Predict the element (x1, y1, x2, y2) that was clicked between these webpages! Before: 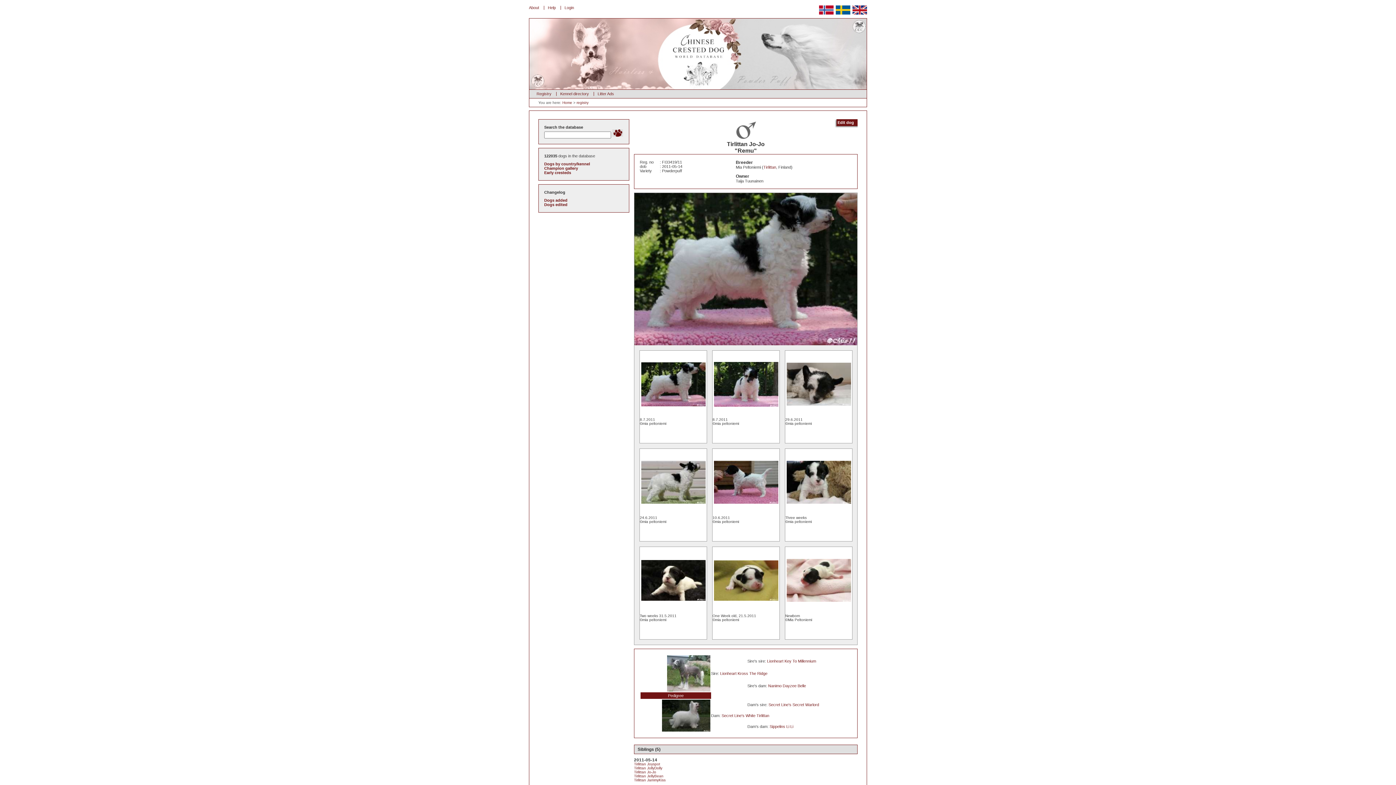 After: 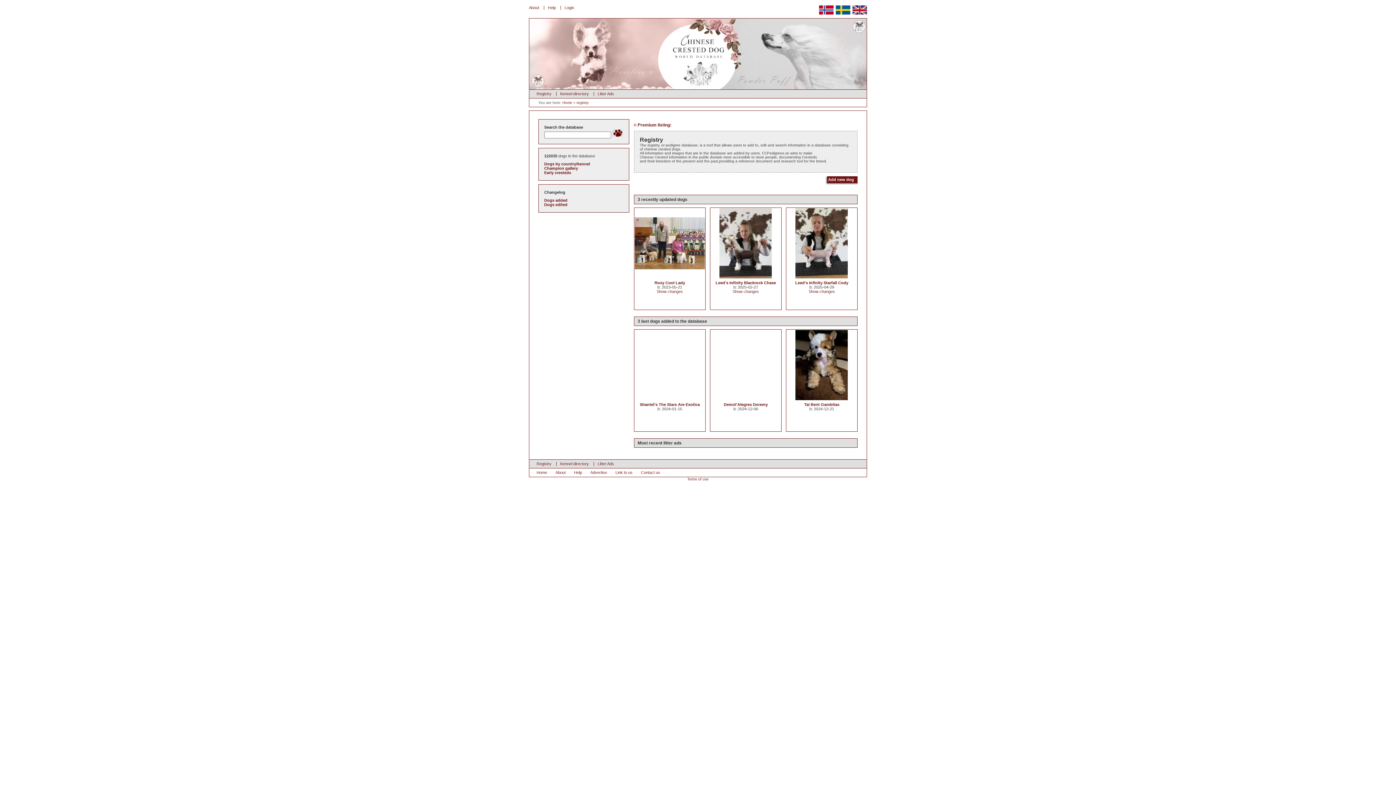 Action: bbox: (536, 91, 551, 96) label: Registry